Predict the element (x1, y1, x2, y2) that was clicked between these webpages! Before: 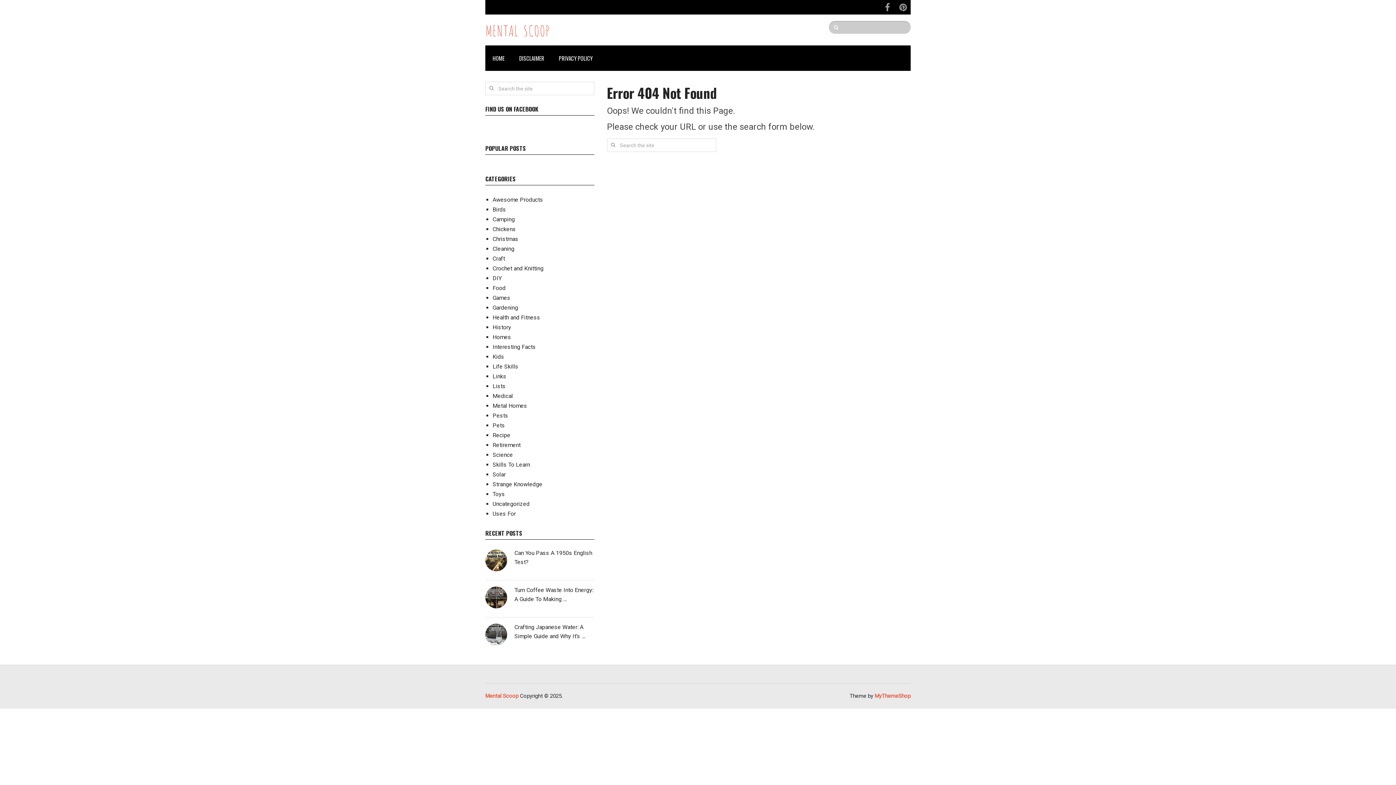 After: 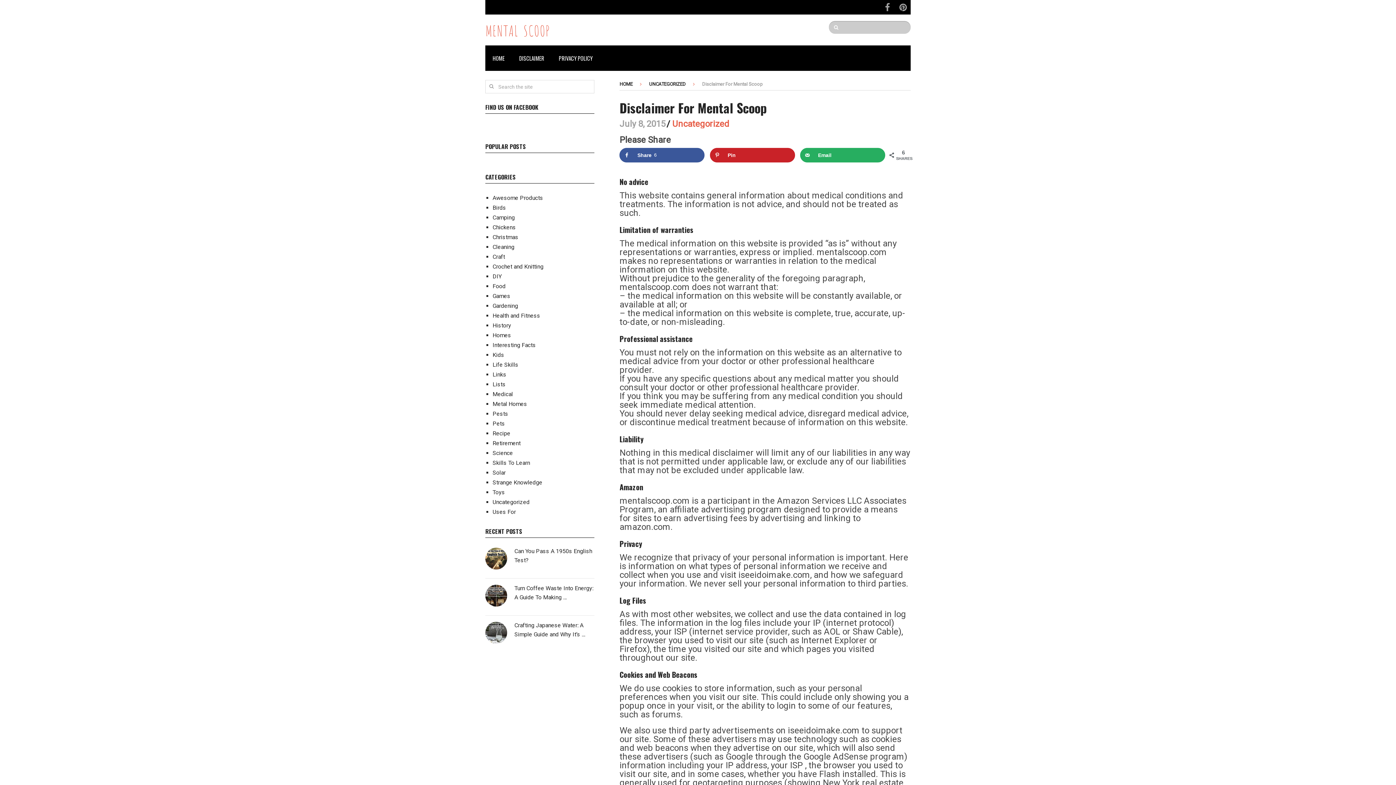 Action: bbox: (512, 45, 551, 70) label: DISCLAIMER